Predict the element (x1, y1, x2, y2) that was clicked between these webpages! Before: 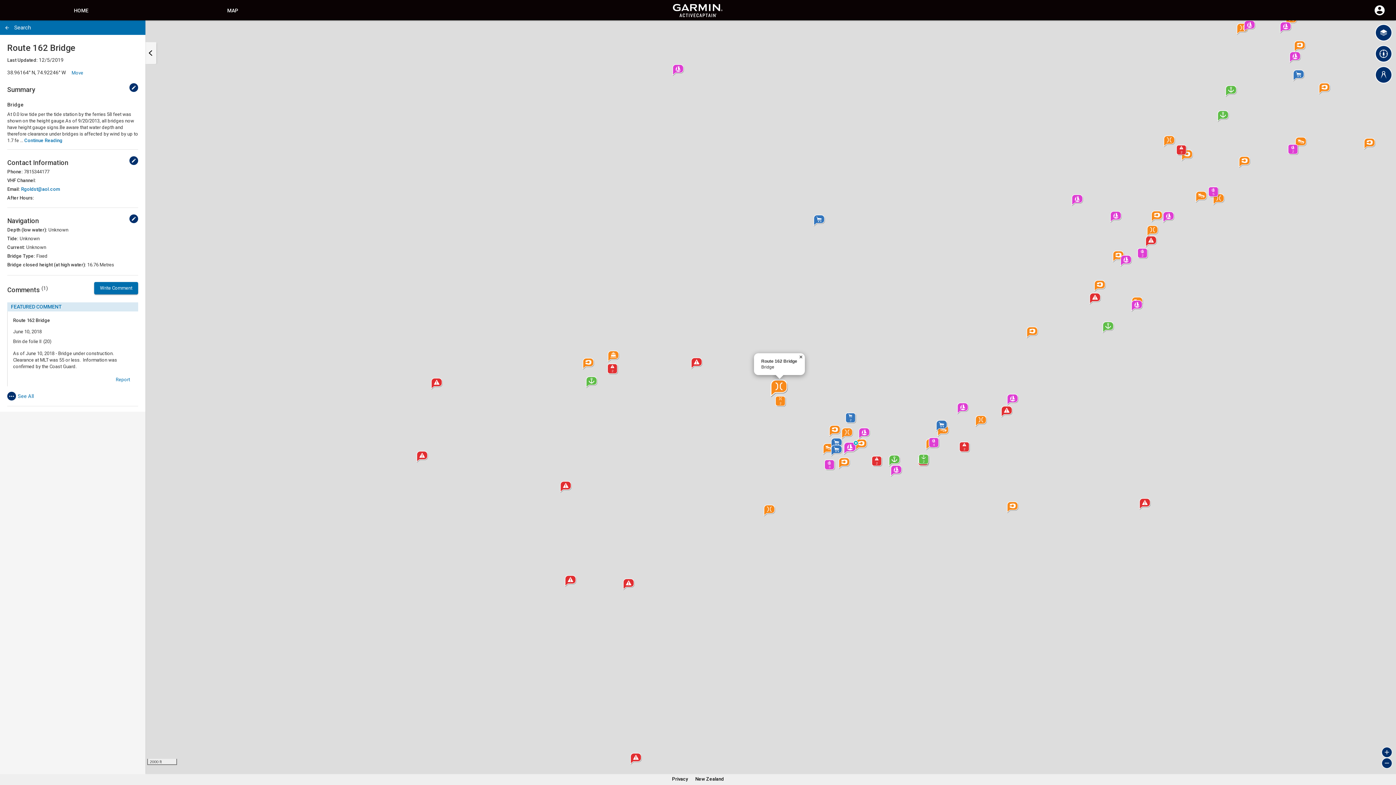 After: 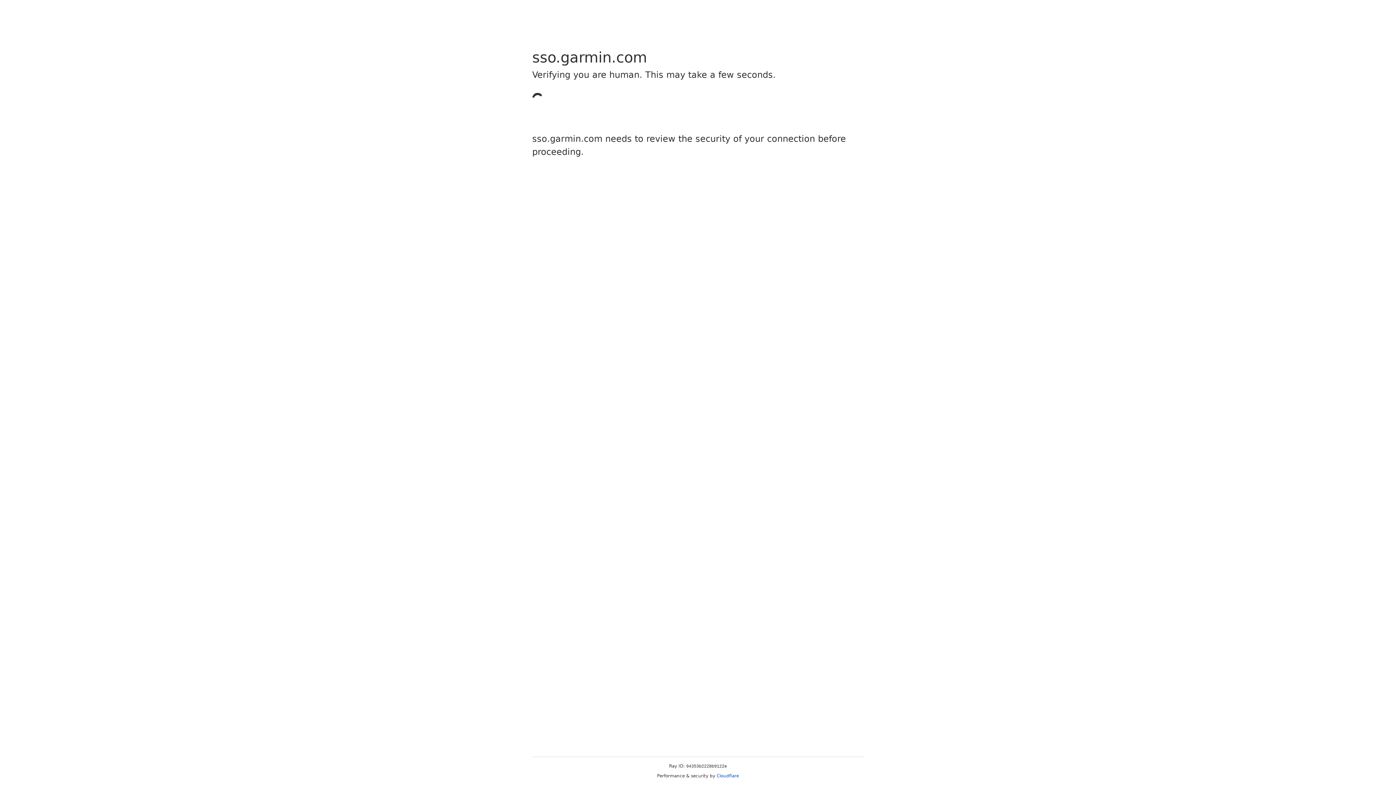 Action: bbox: (129, 83, 138, 92) label: Edit